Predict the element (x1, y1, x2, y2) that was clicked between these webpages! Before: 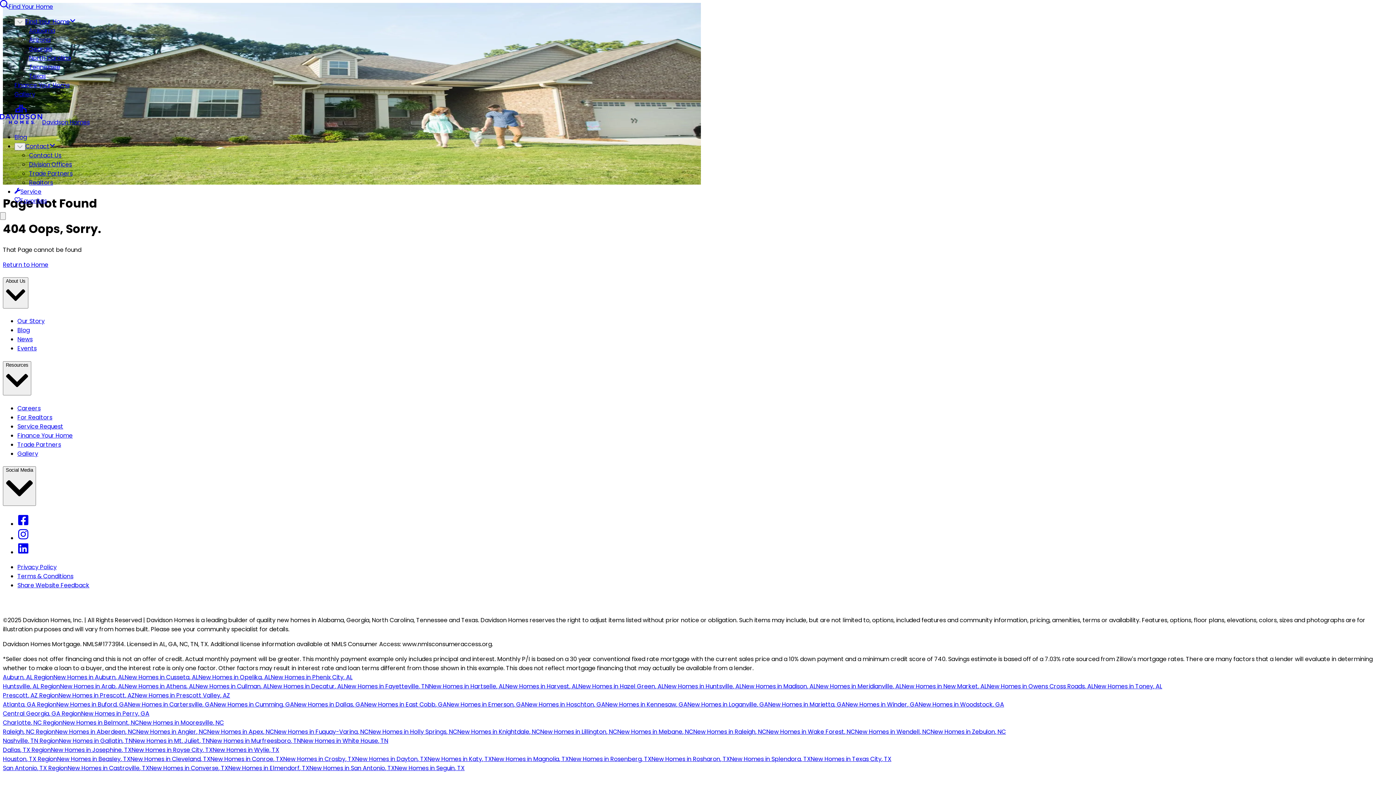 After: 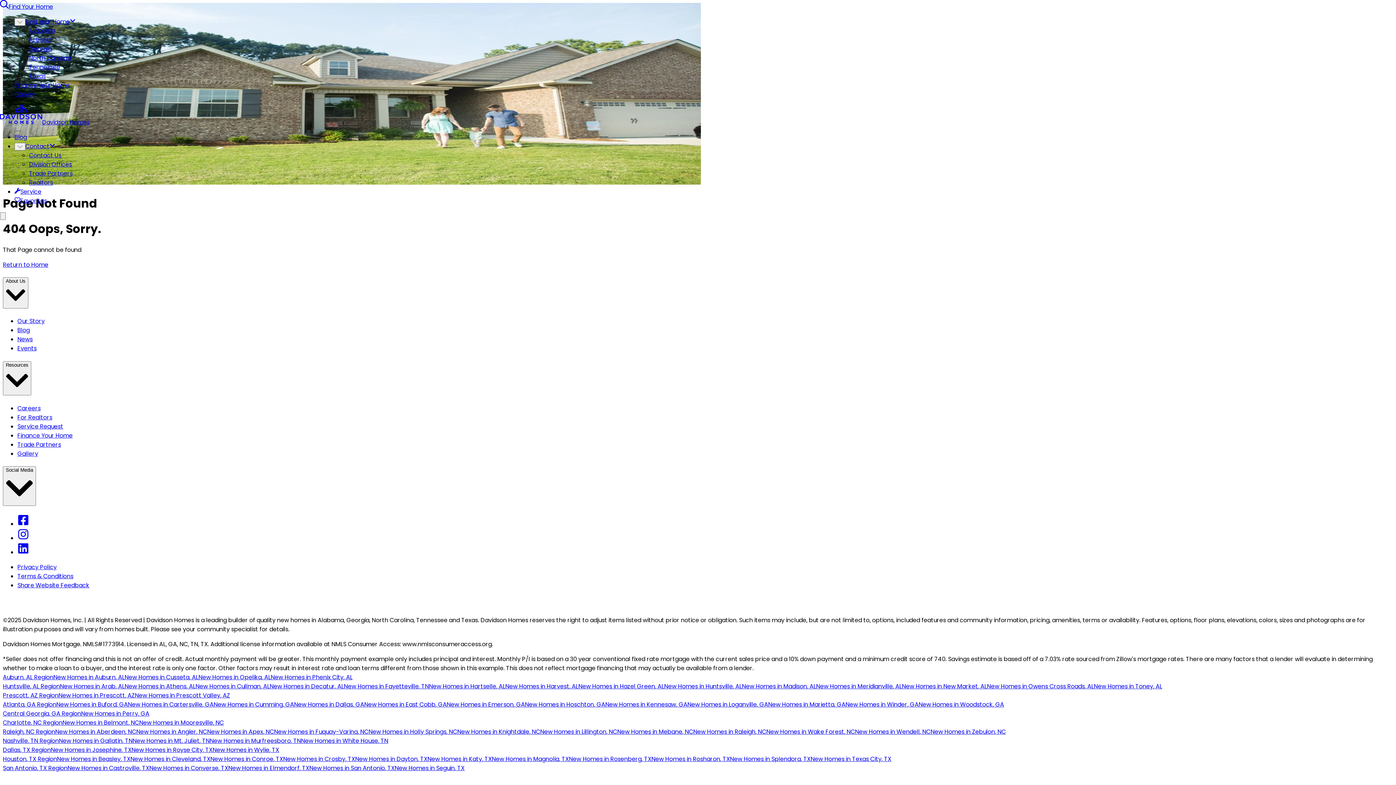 Action: label: New Homes in Zebulon, NC bbox: (930, 727, 1006, 736)